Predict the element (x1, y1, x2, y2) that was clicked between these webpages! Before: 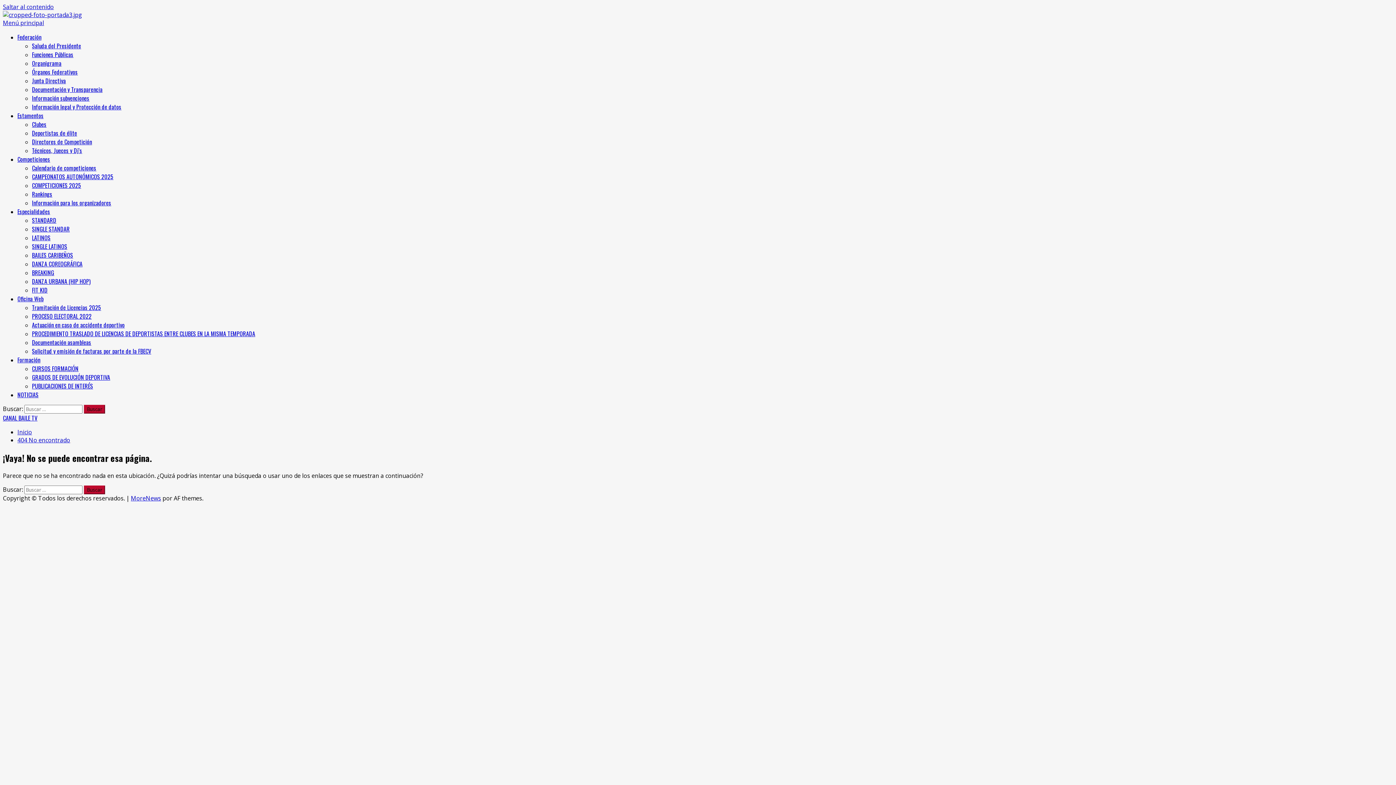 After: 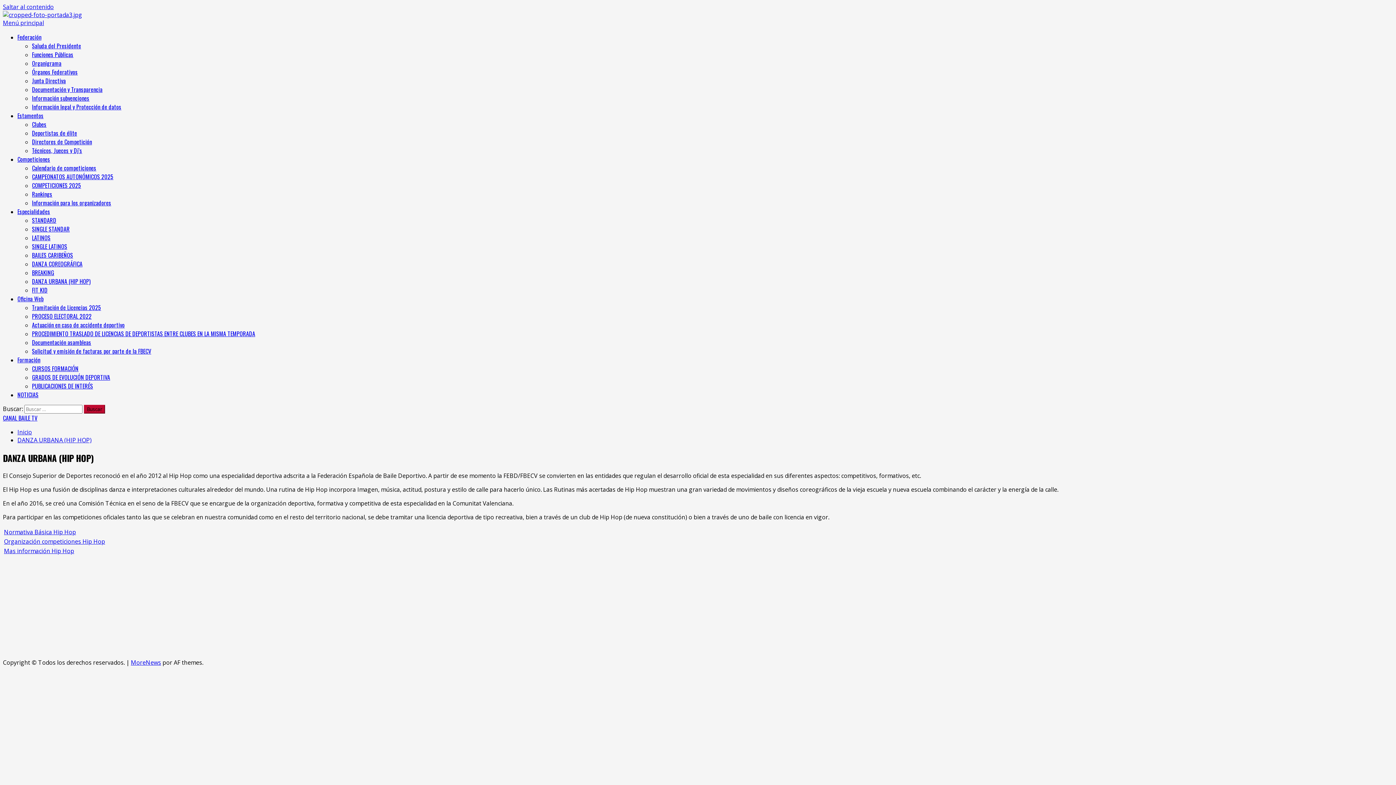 Action: label: DANZA URBANA (HIP HOP) bbox: (32, 277, 90, 285)